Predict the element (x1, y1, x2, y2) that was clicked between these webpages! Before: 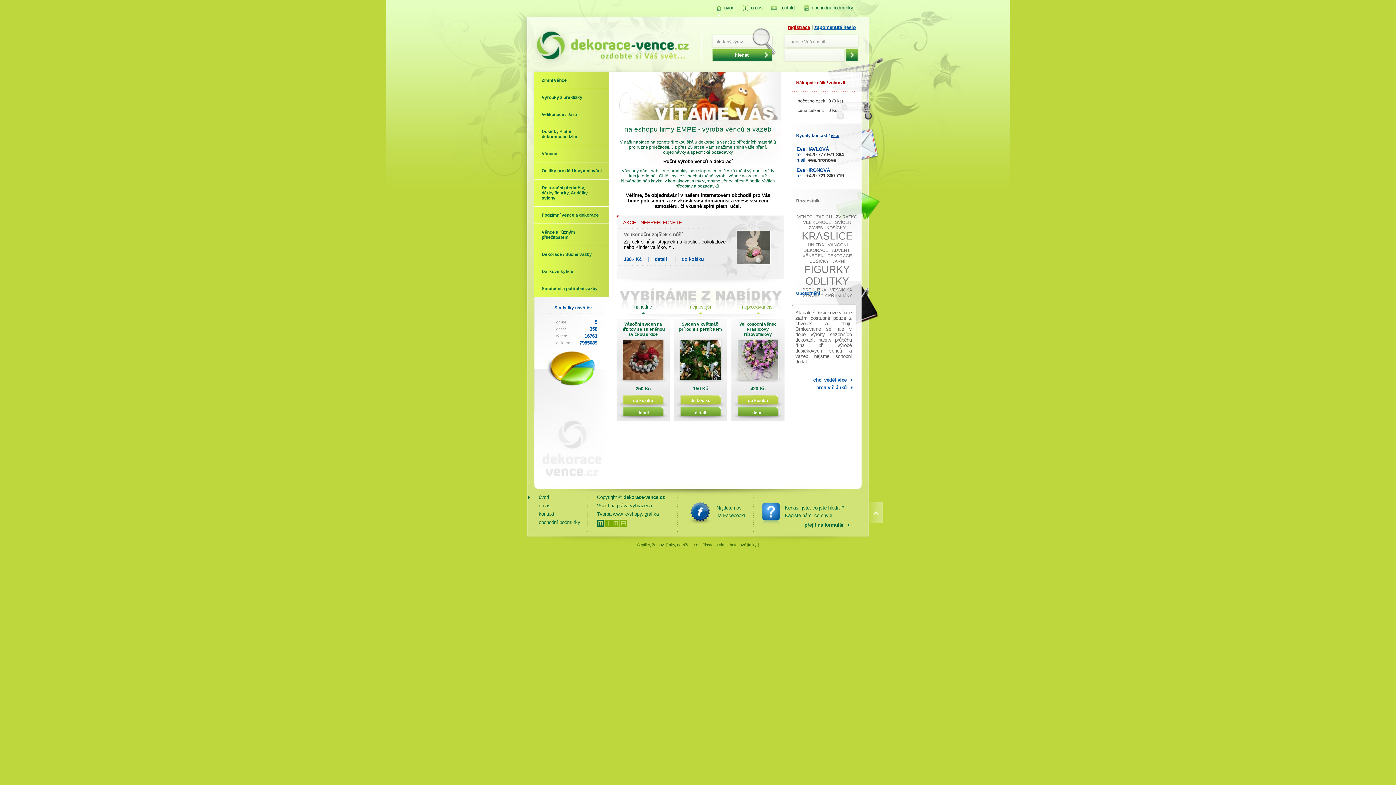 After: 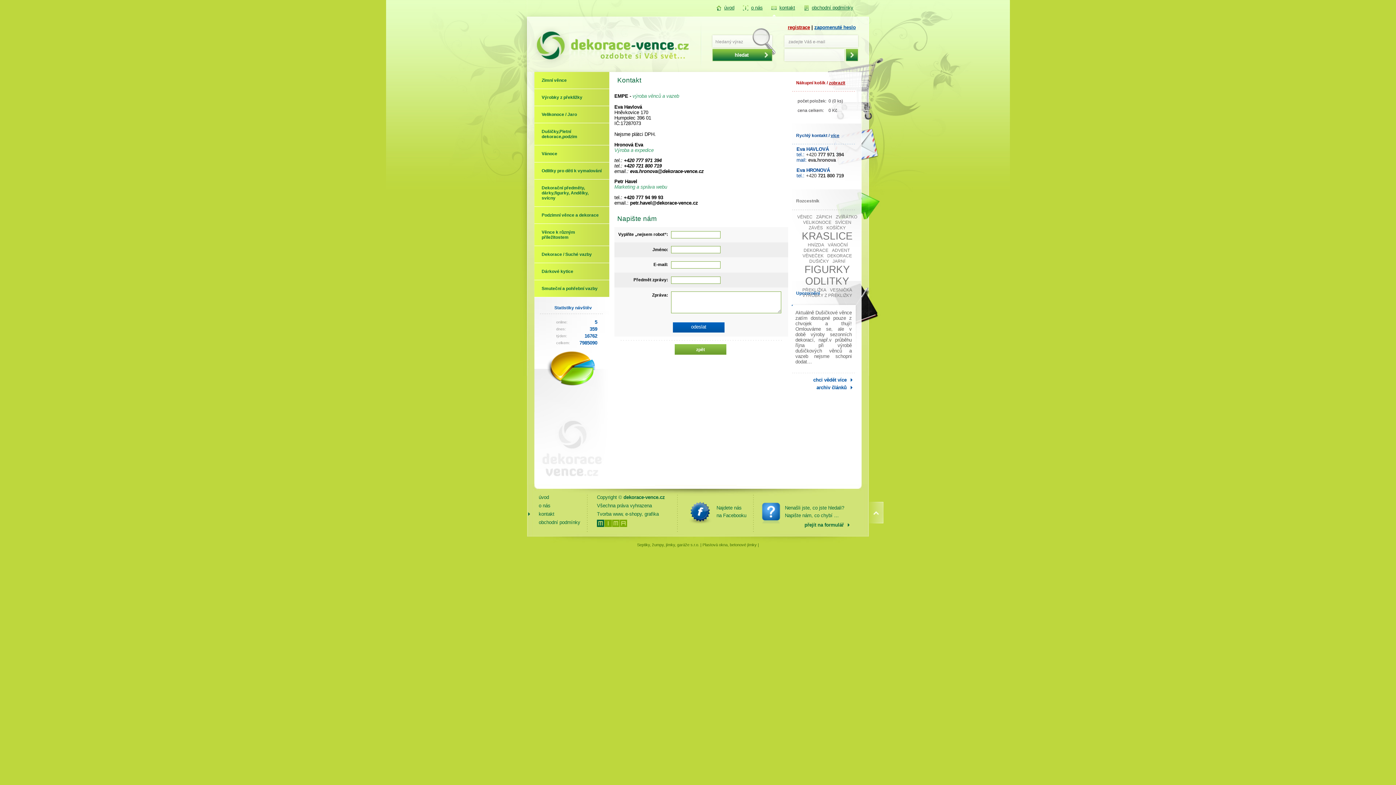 Action: bbox: (830, 133, 839, 138) label: více